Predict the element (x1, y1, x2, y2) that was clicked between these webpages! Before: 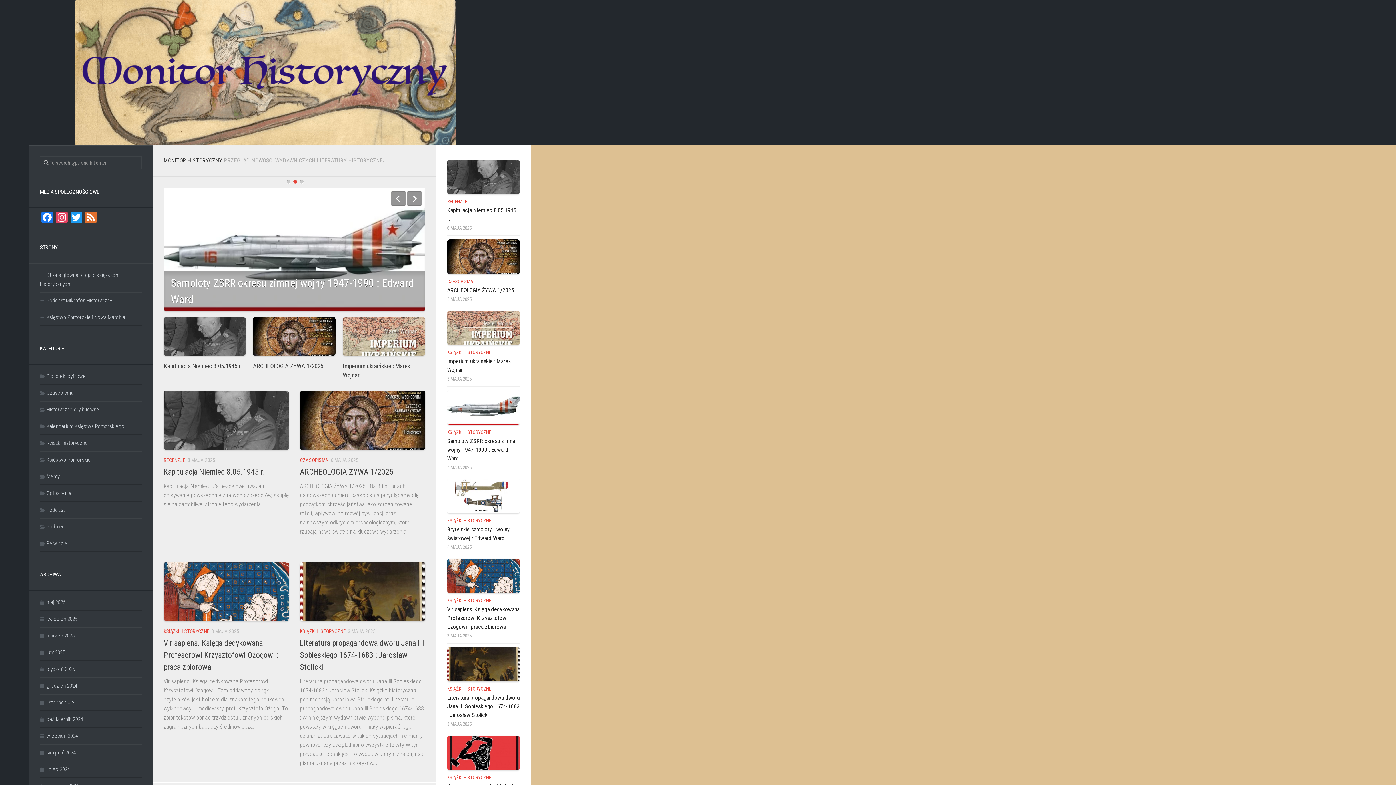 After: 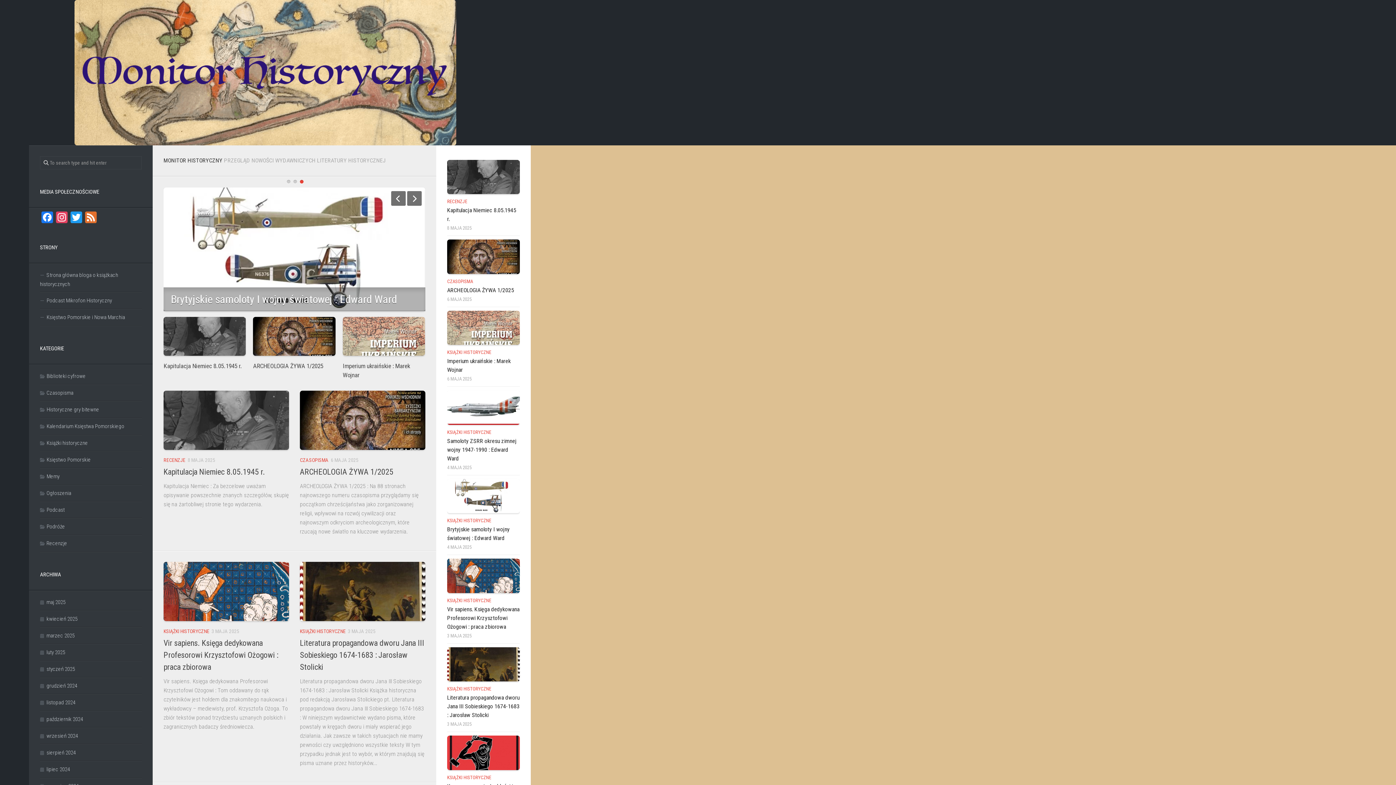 Action: bbox: (300, 180, 303, 183) label: 3